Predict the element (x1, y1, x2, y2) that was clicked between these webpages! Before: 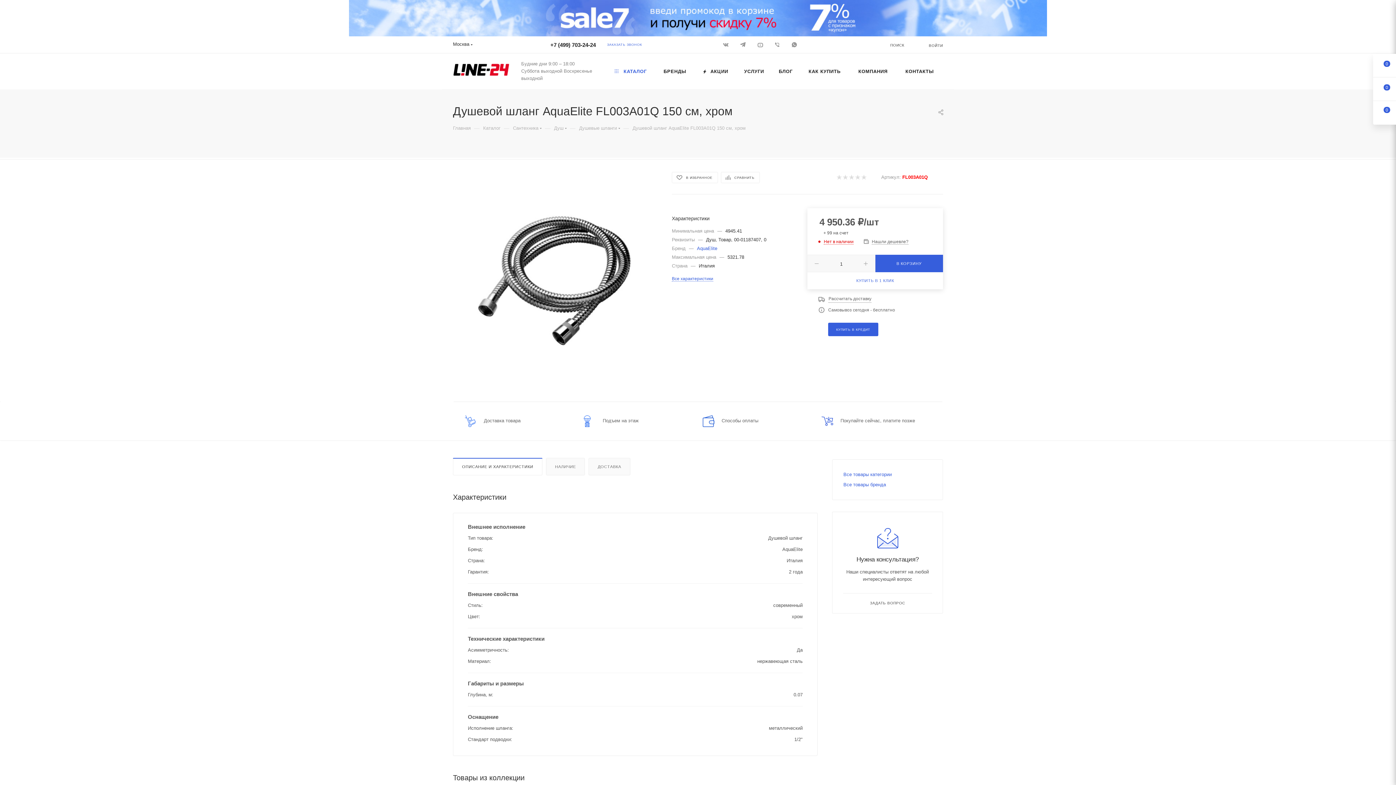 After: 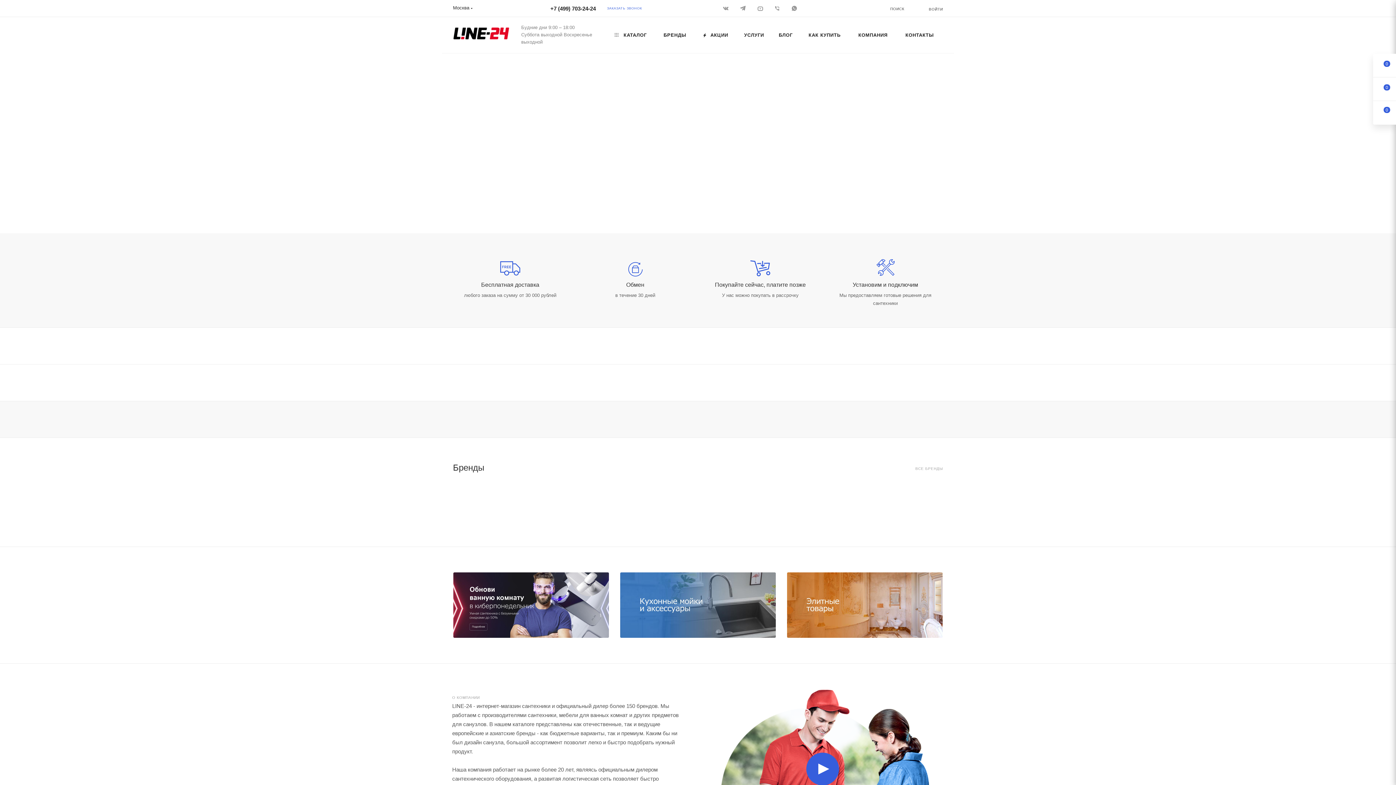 Action: label: Главная bbox: (453, 124, 470, 130)